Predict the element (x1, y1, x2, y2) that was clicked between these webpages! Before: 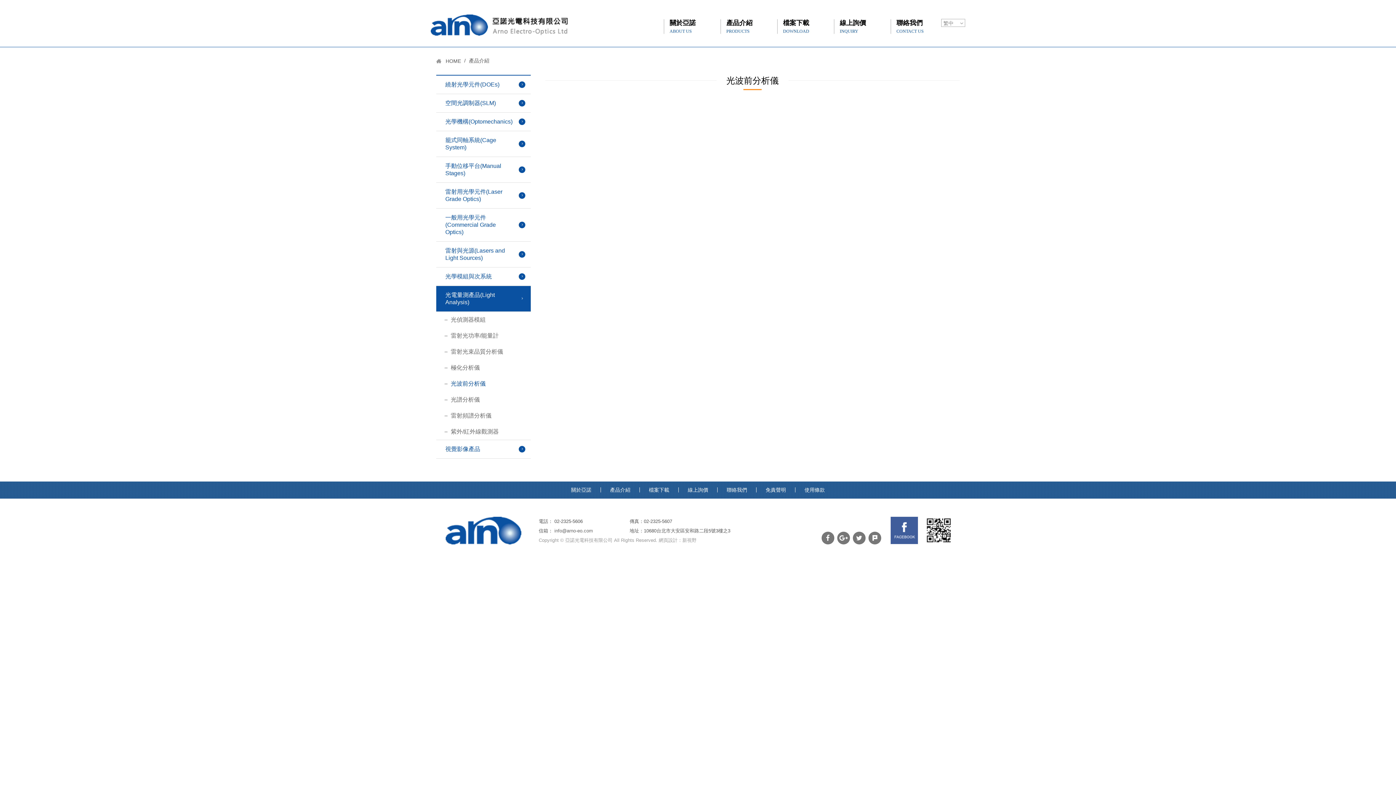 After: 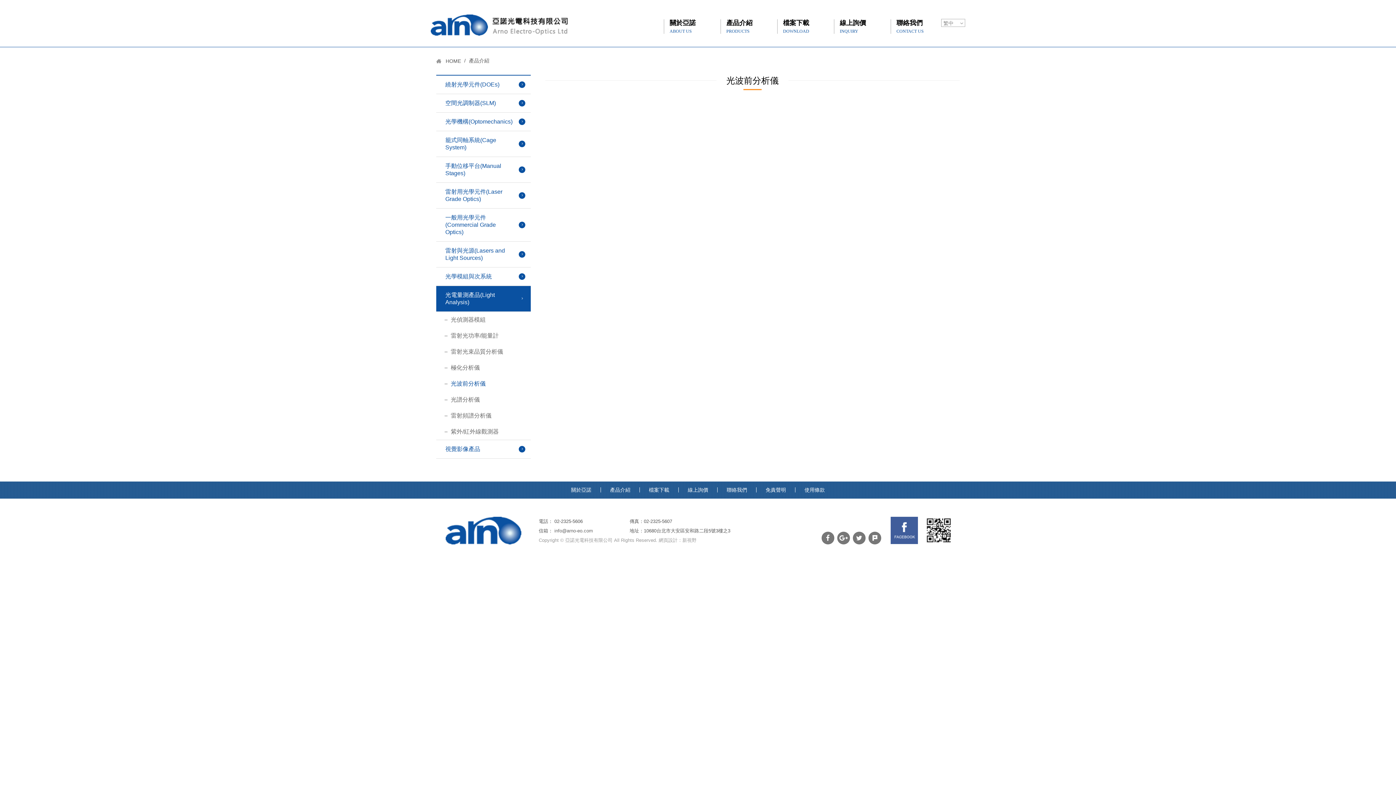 Action: label: info@arno-eo.com bbox: (554, 528, 593, 533)